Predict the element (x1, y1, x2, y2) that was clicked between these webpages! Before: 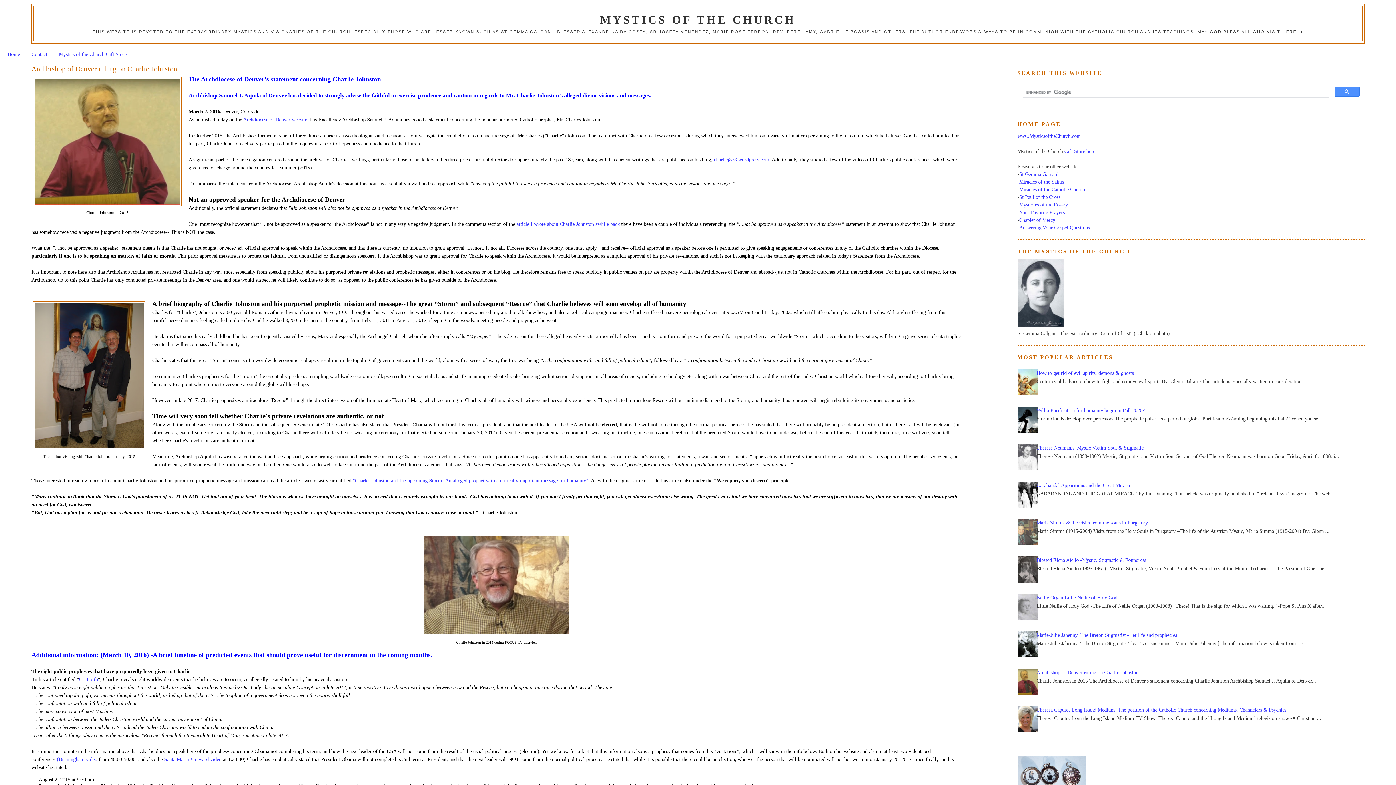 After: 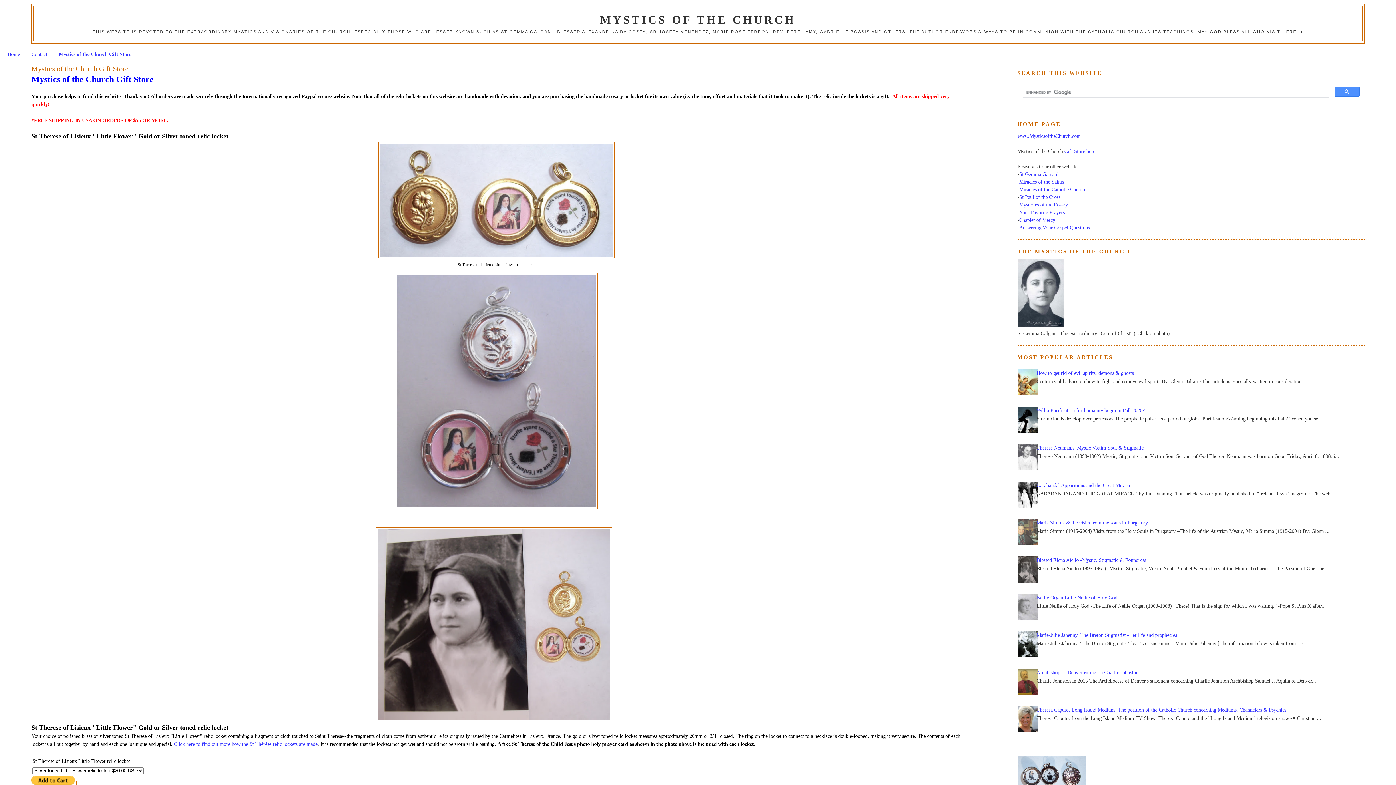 Action: label: Gift Store here bbox: (1064, 148, 1095, 154)